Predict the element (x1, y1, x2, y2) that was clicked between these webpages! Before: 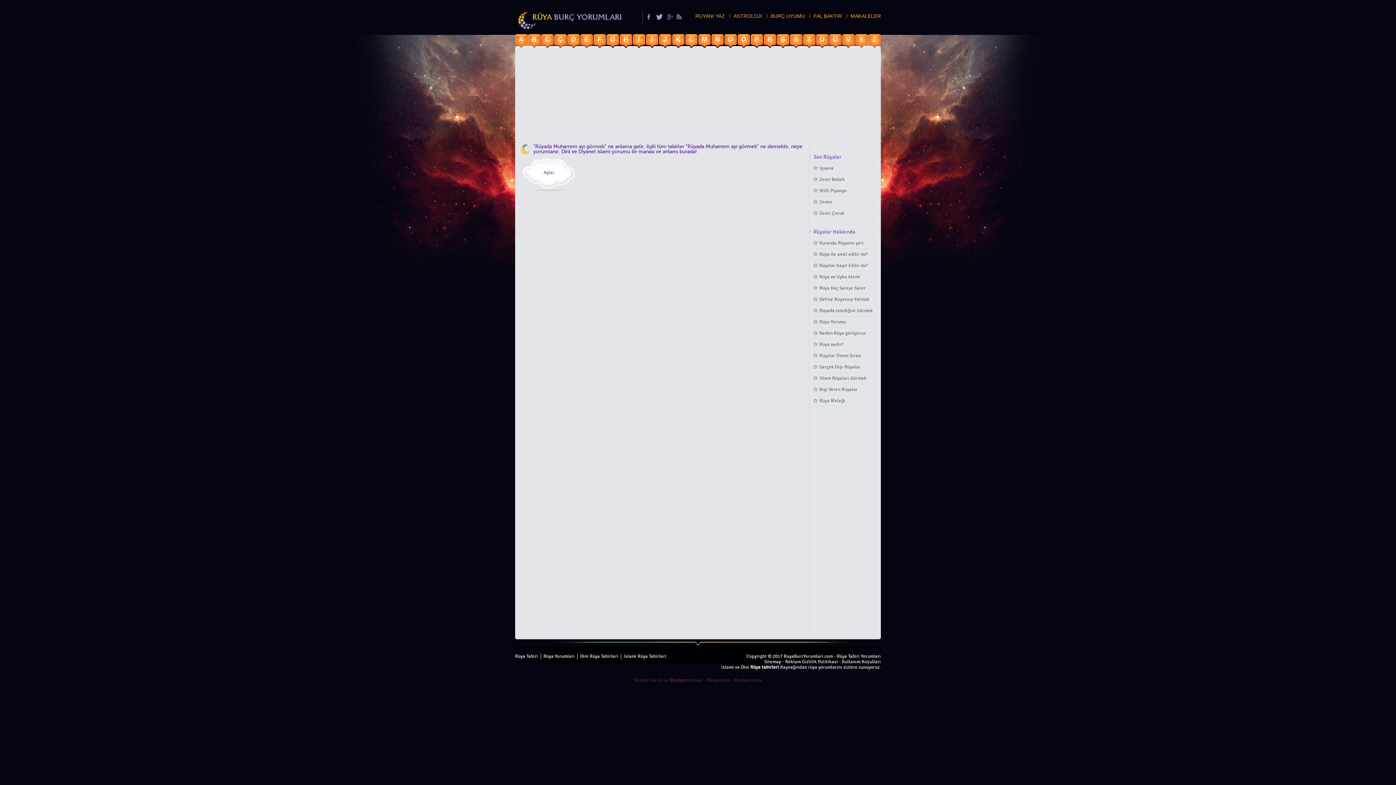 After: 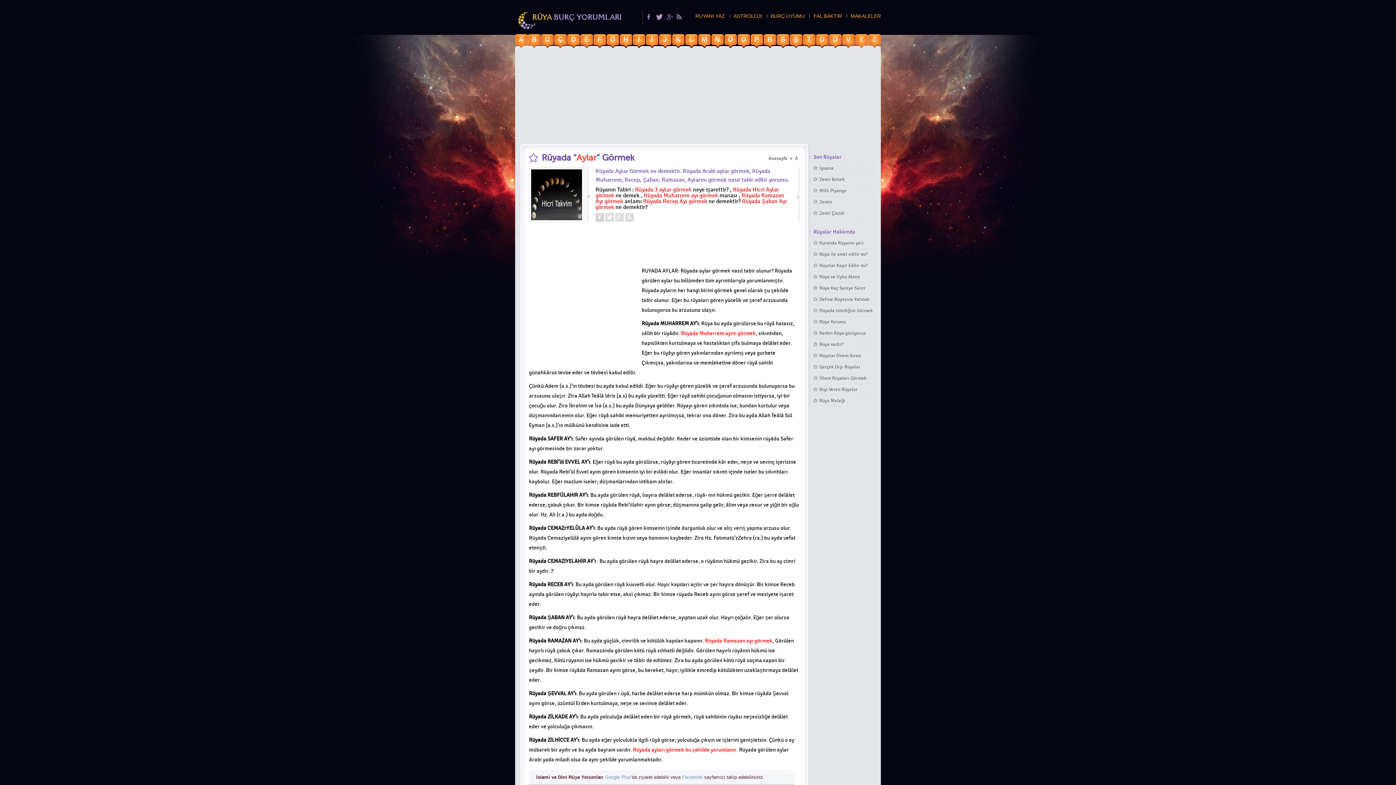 Action: label: Aylar bbox: (523, 158, 574, 190)